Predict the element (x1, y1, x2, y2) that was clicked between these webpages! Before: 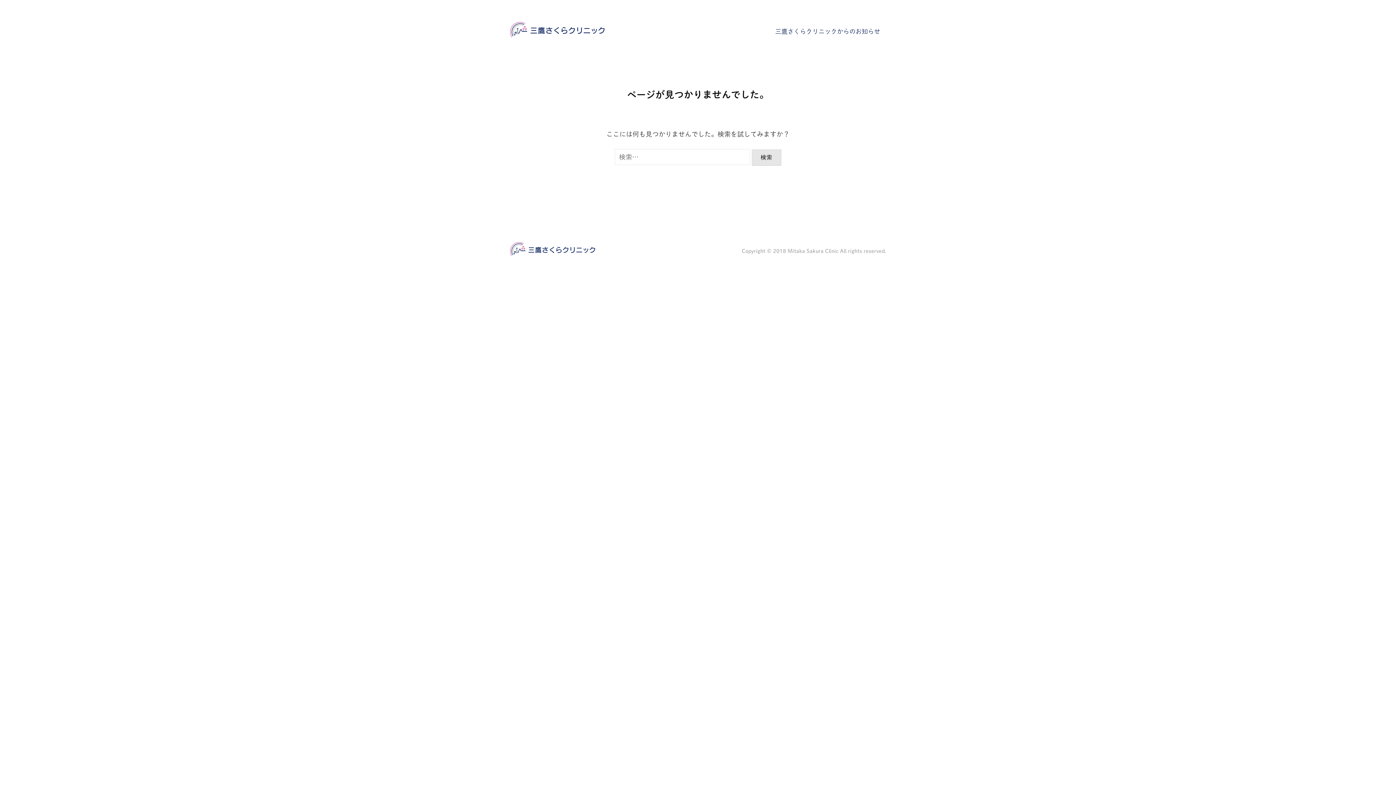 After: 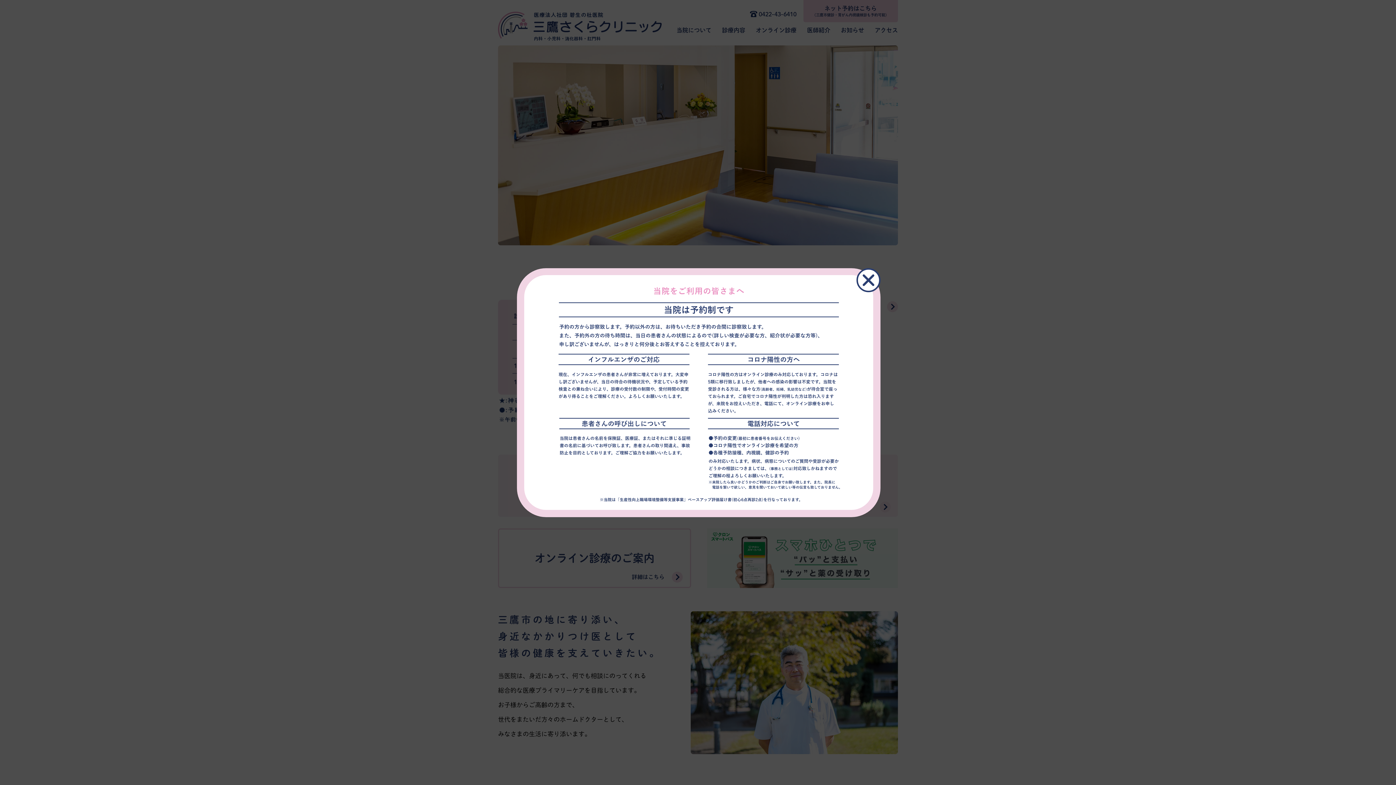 Action: bbox: (510, 25, 604, 32)